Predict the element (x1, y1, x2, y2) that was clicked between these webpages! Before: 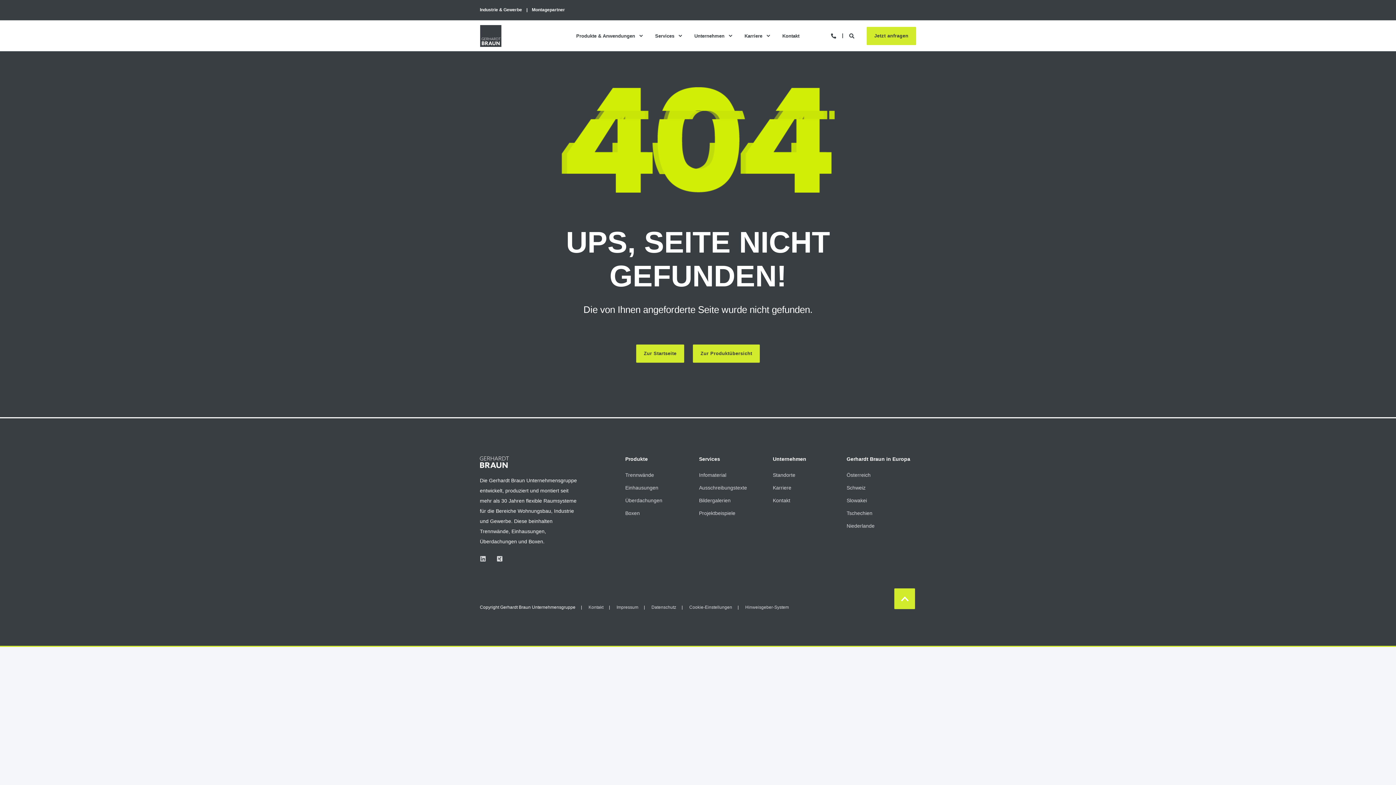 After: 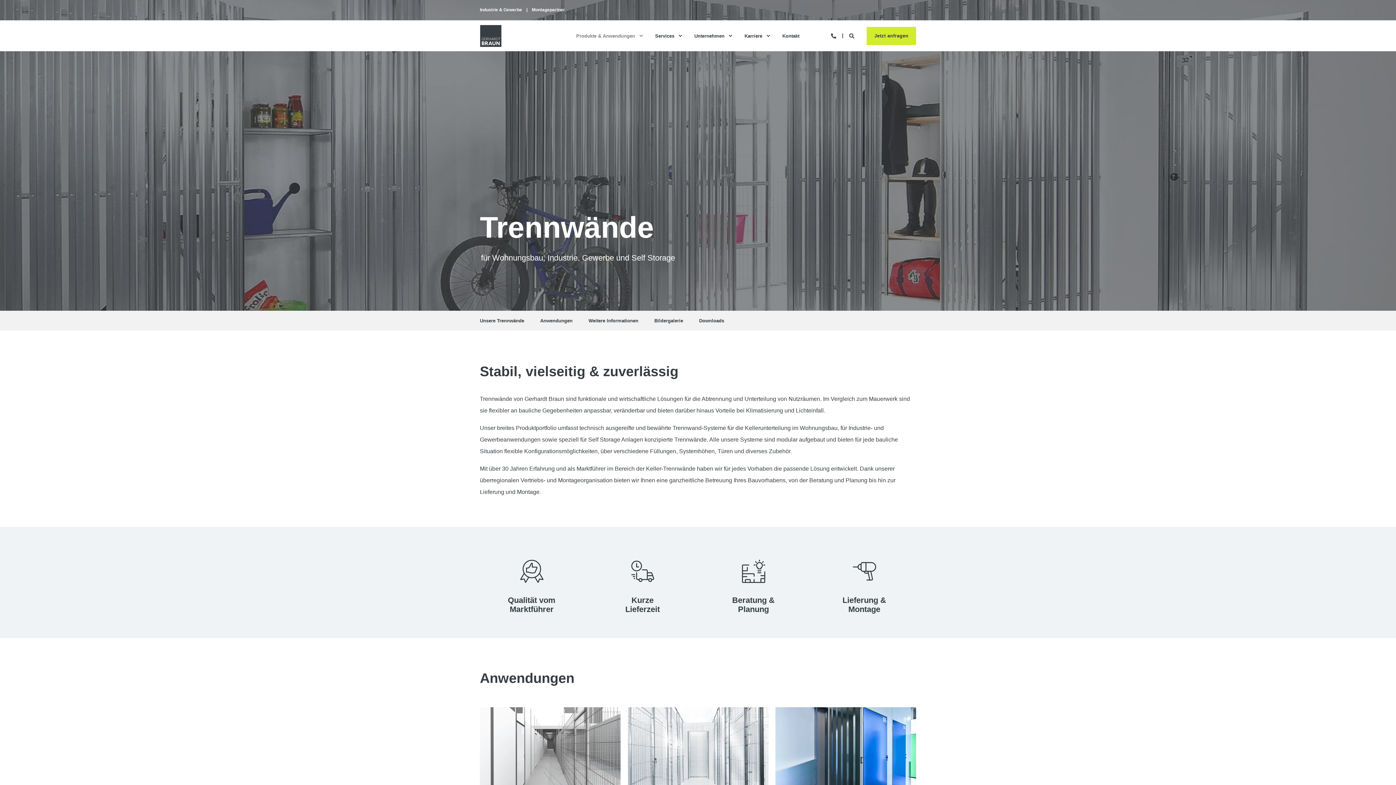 Action: label: Trennwände bbox: (625, 451, 654, 458)